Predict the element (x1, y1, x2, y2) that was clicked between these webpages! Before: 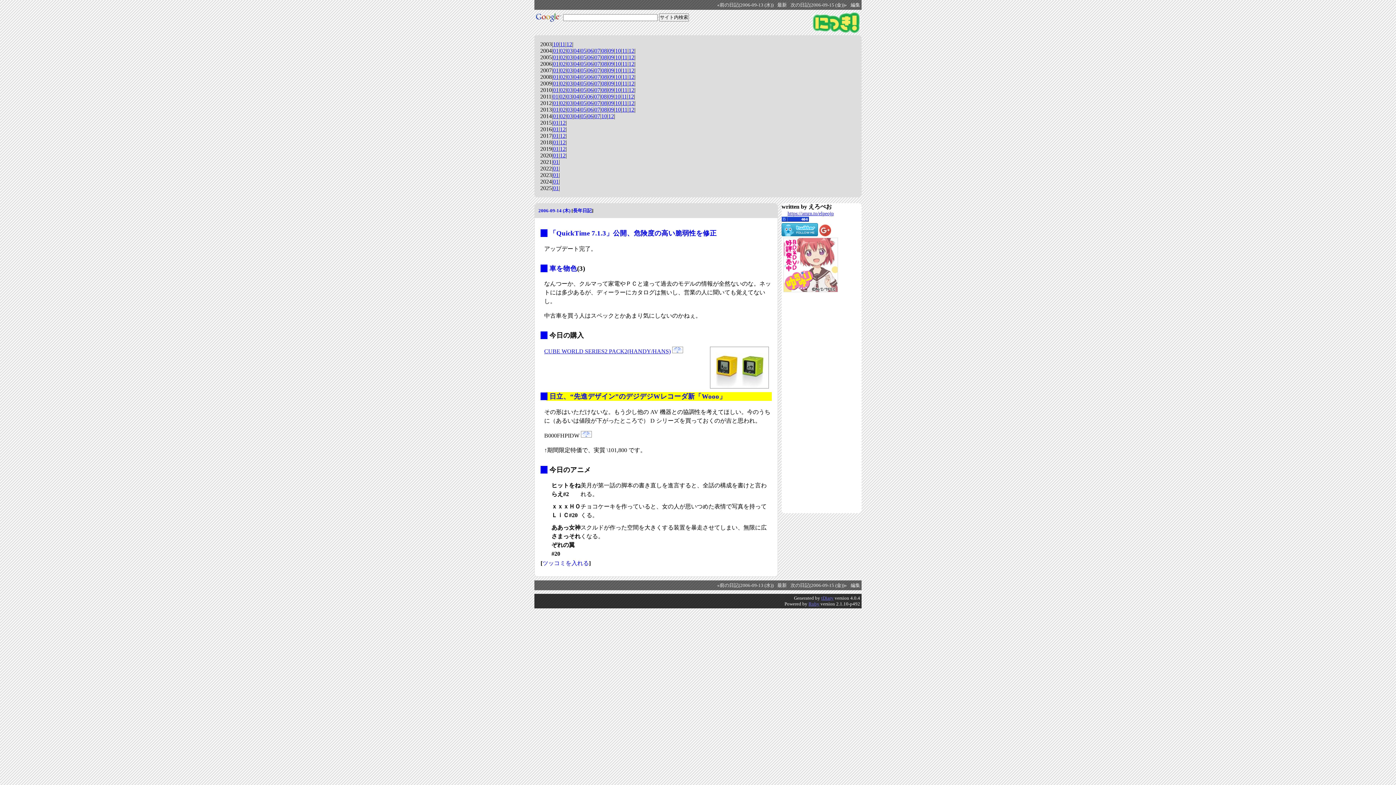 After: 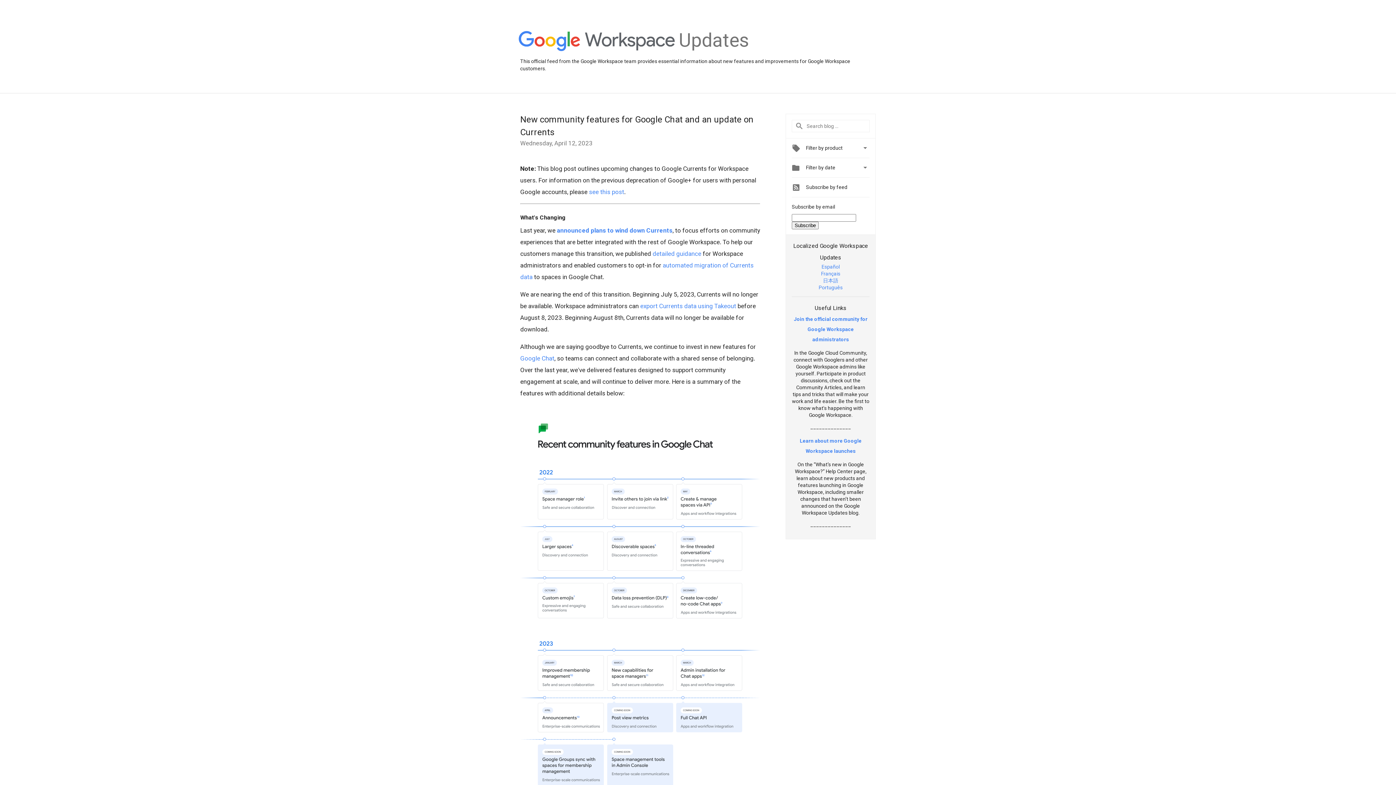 Action: bbox: (819, 231, 831, 237)